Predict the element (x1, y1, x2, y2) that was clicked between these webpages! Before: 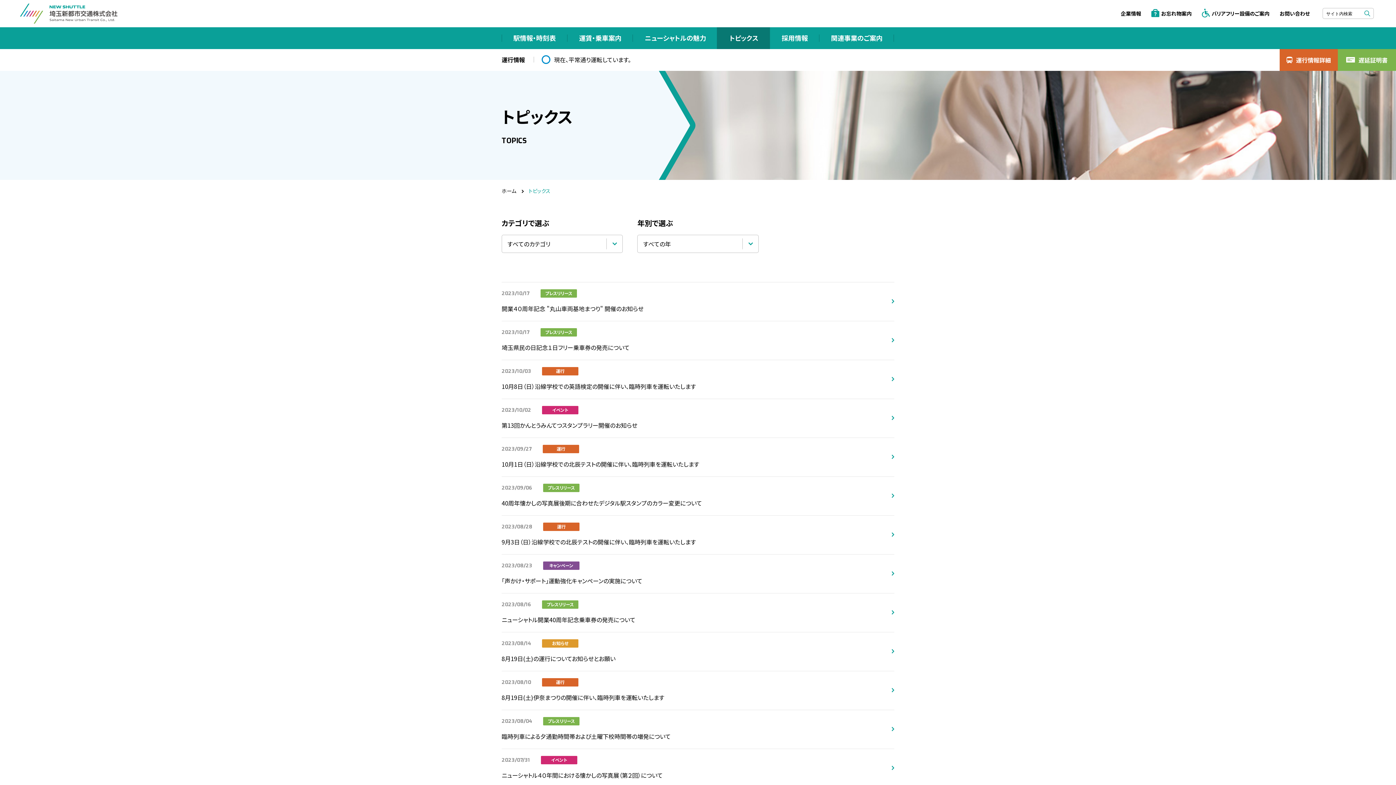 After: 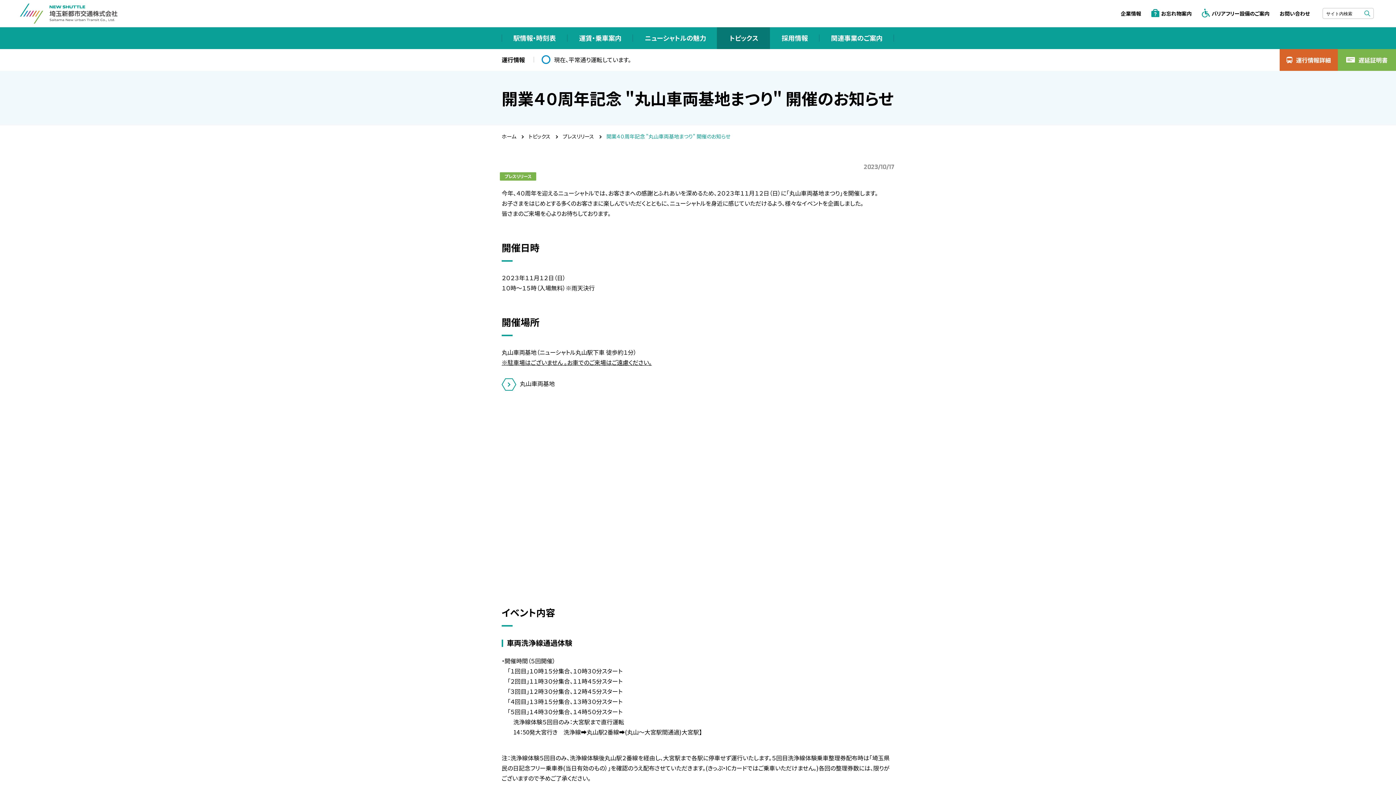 Action: bbox: (501, 282, 894, 321) label: 2023/10/17

プレスリリース

開業４０周年記念 "丸山車両基地まつり" 開催のお知らせ